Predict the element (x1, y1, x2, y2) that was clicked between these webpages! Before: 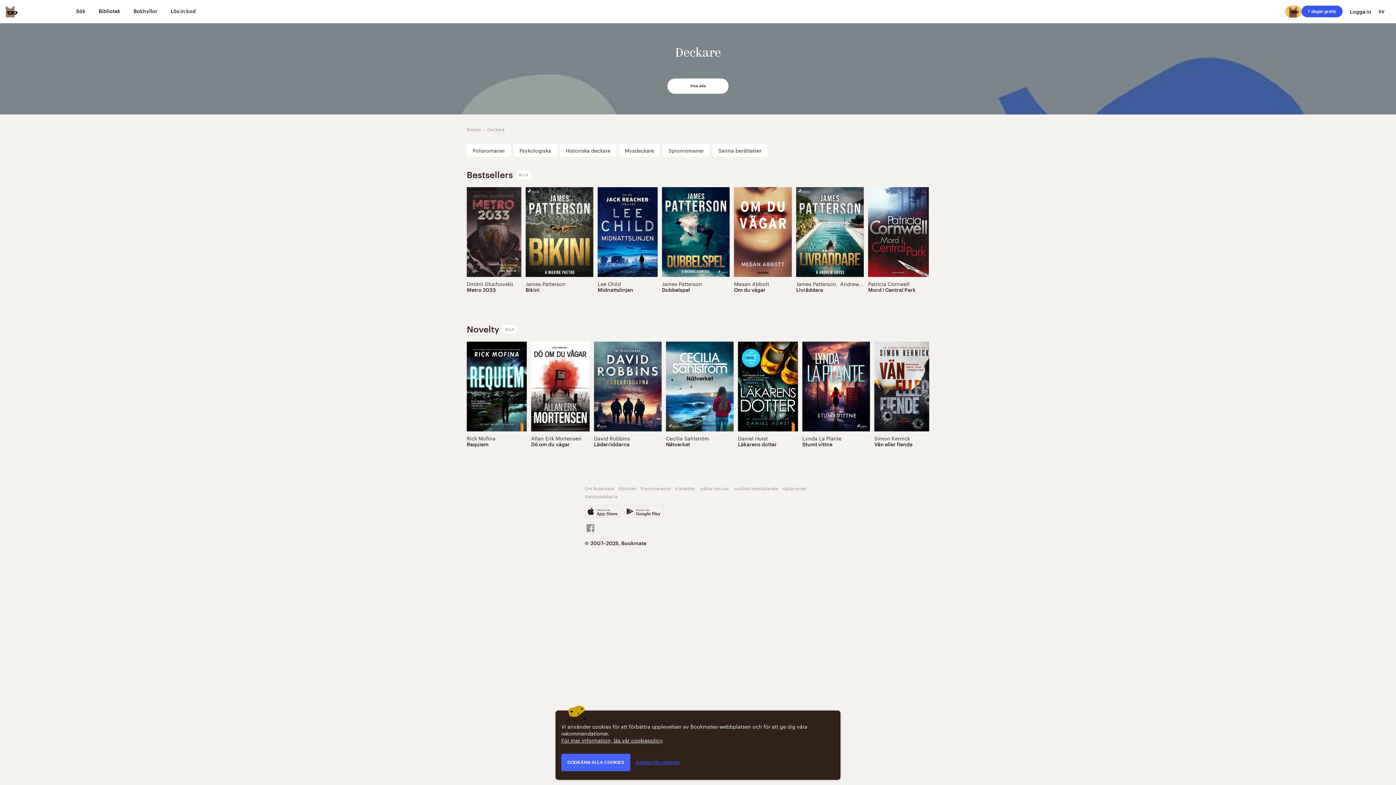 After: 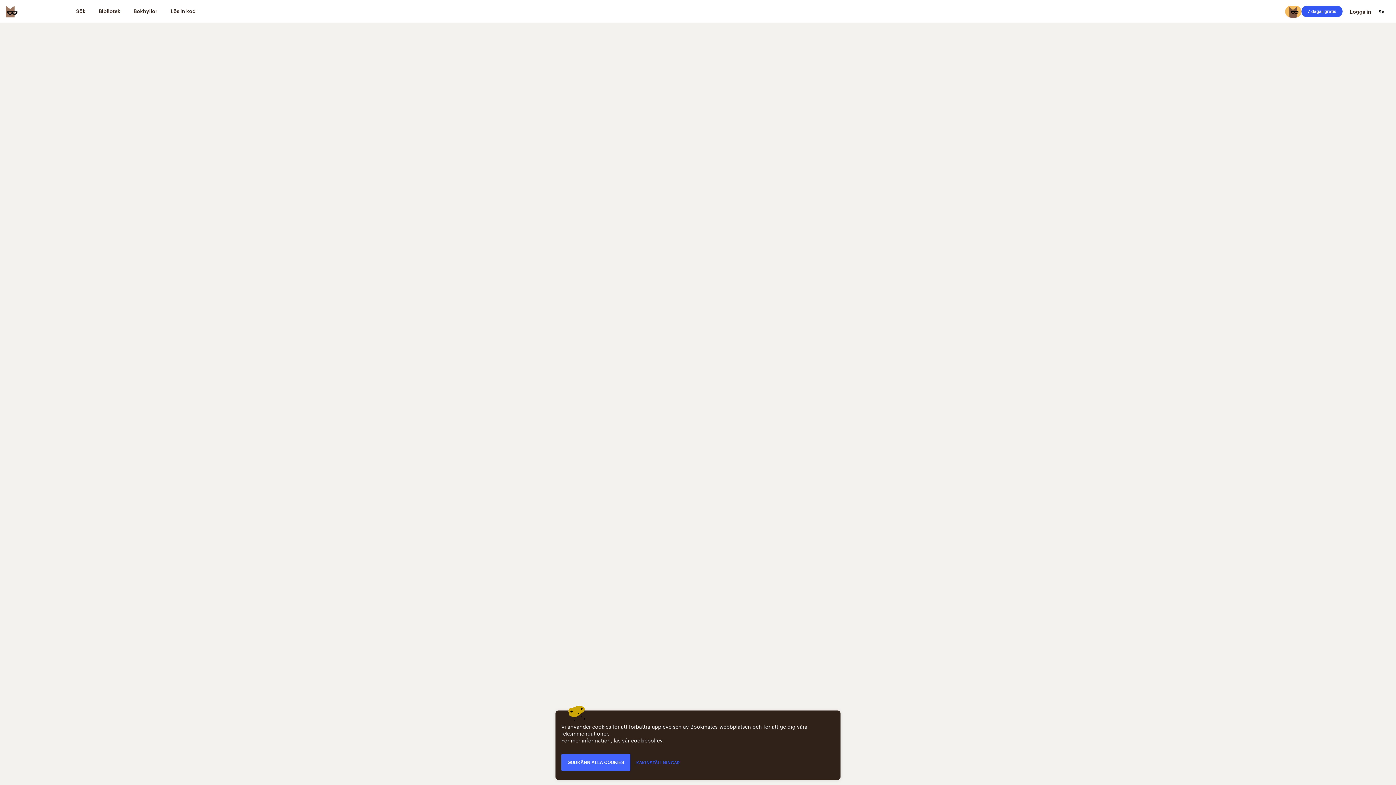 Action: bbox: (619, 143, 660, 156) label: Mysdeckare